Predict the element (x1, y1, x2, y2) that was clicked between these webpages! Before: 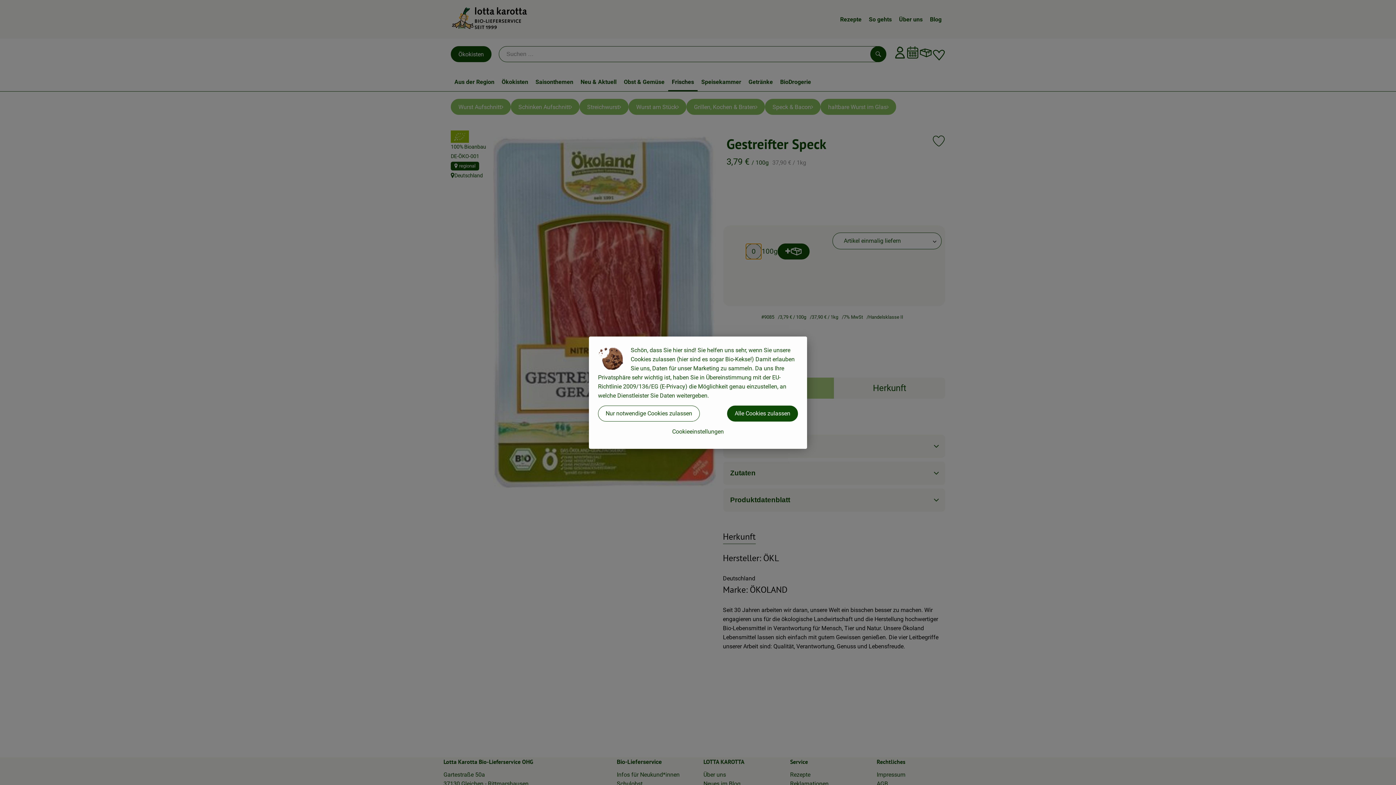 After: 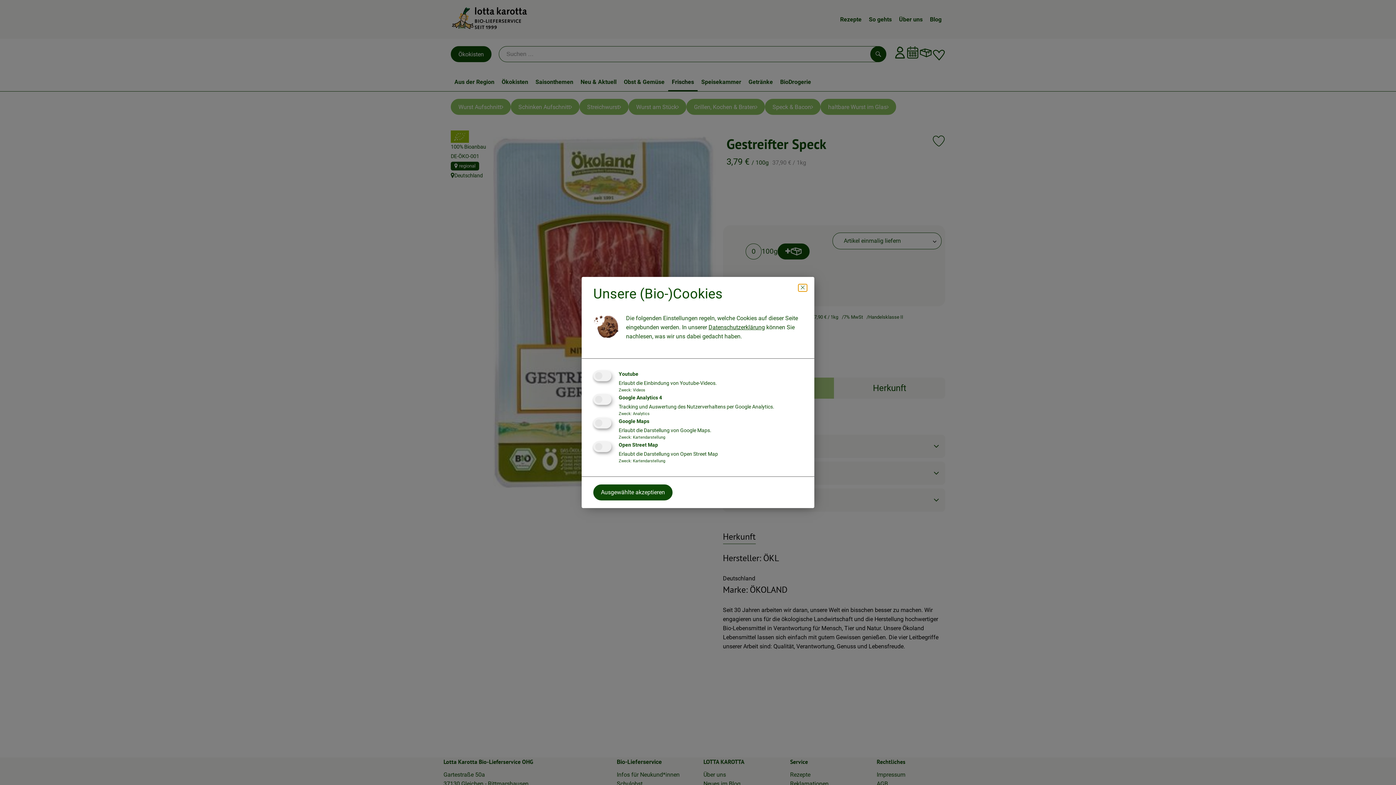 Action: bbox: (598, 423, 798, 439) label: Cookieeinstellungen